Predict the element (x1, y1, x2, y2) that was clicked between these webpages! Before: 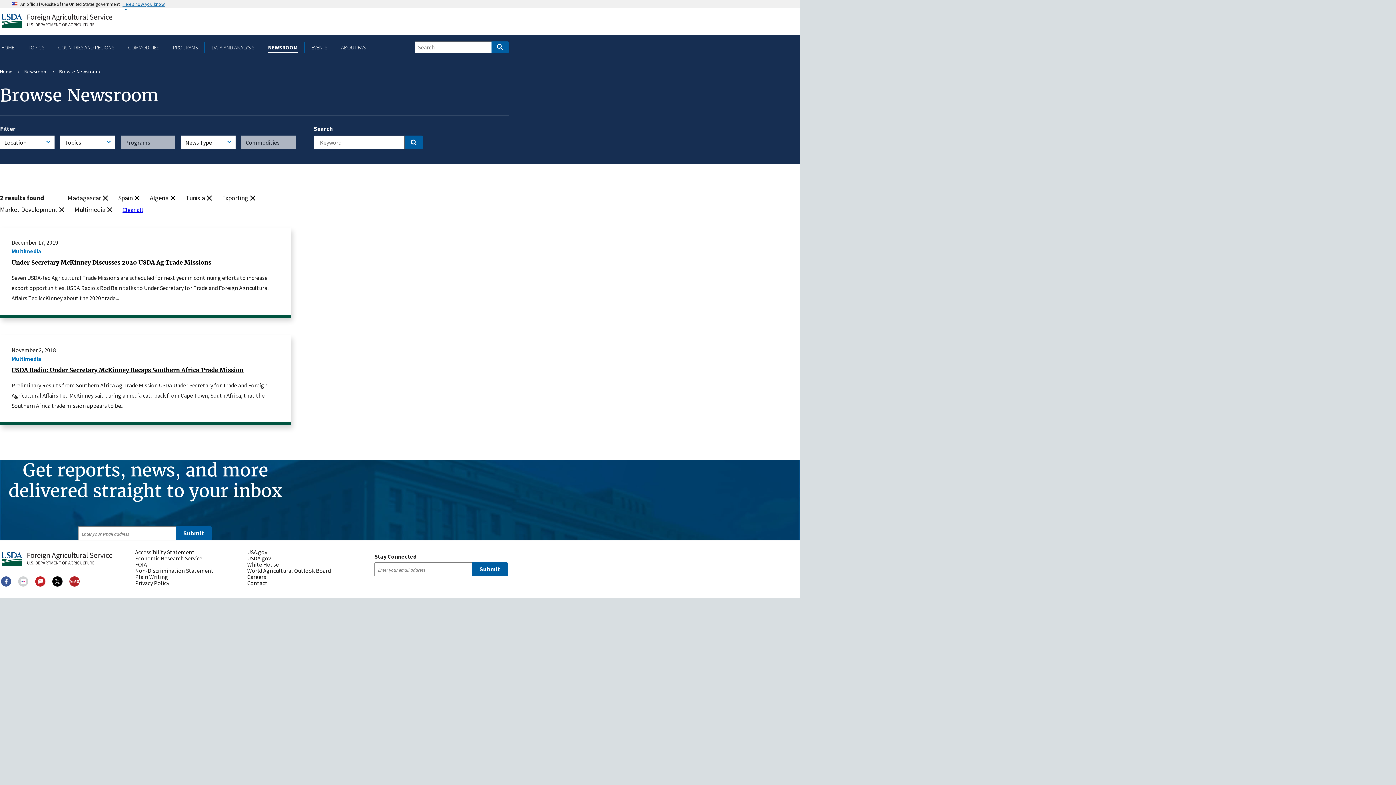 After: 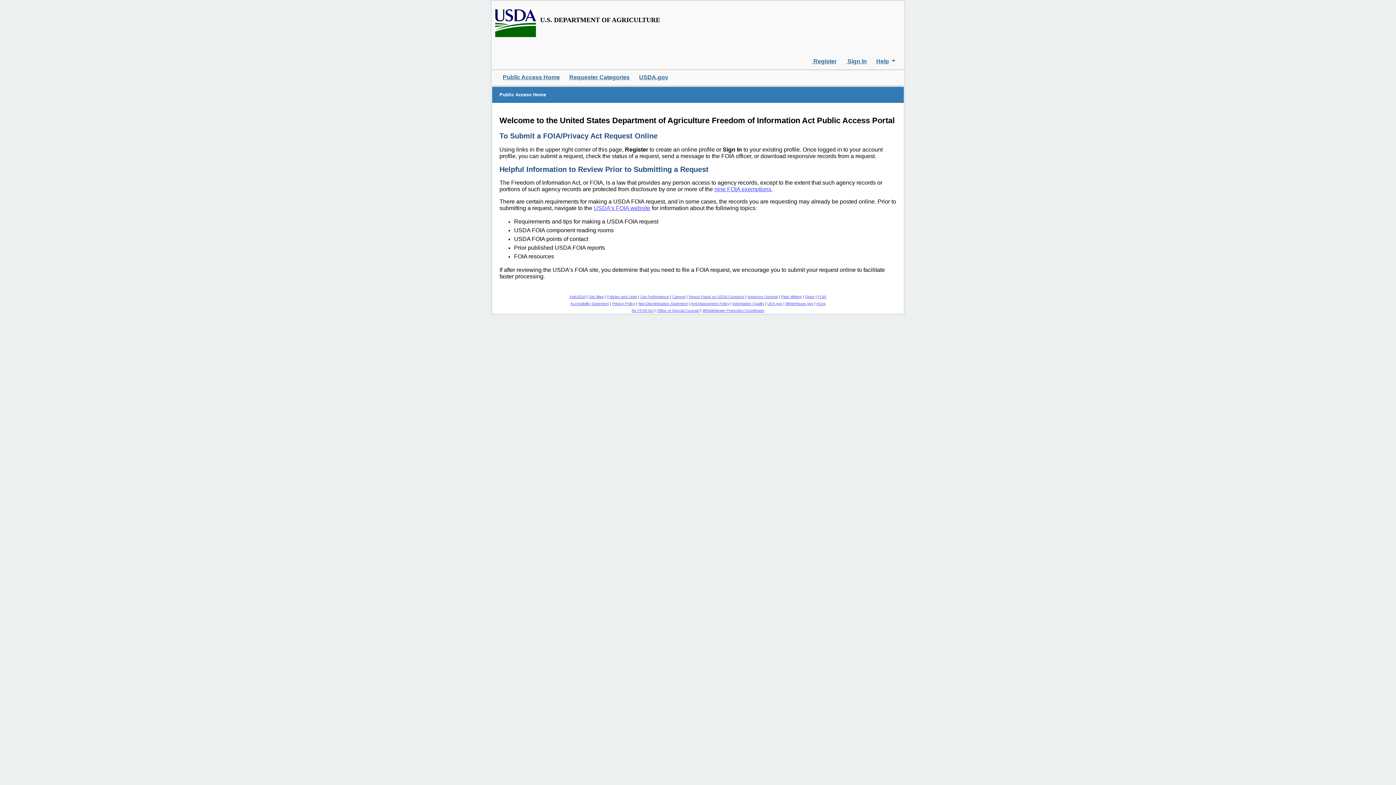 Action: bbox: (135, 561, 241, 568) label: FOIA